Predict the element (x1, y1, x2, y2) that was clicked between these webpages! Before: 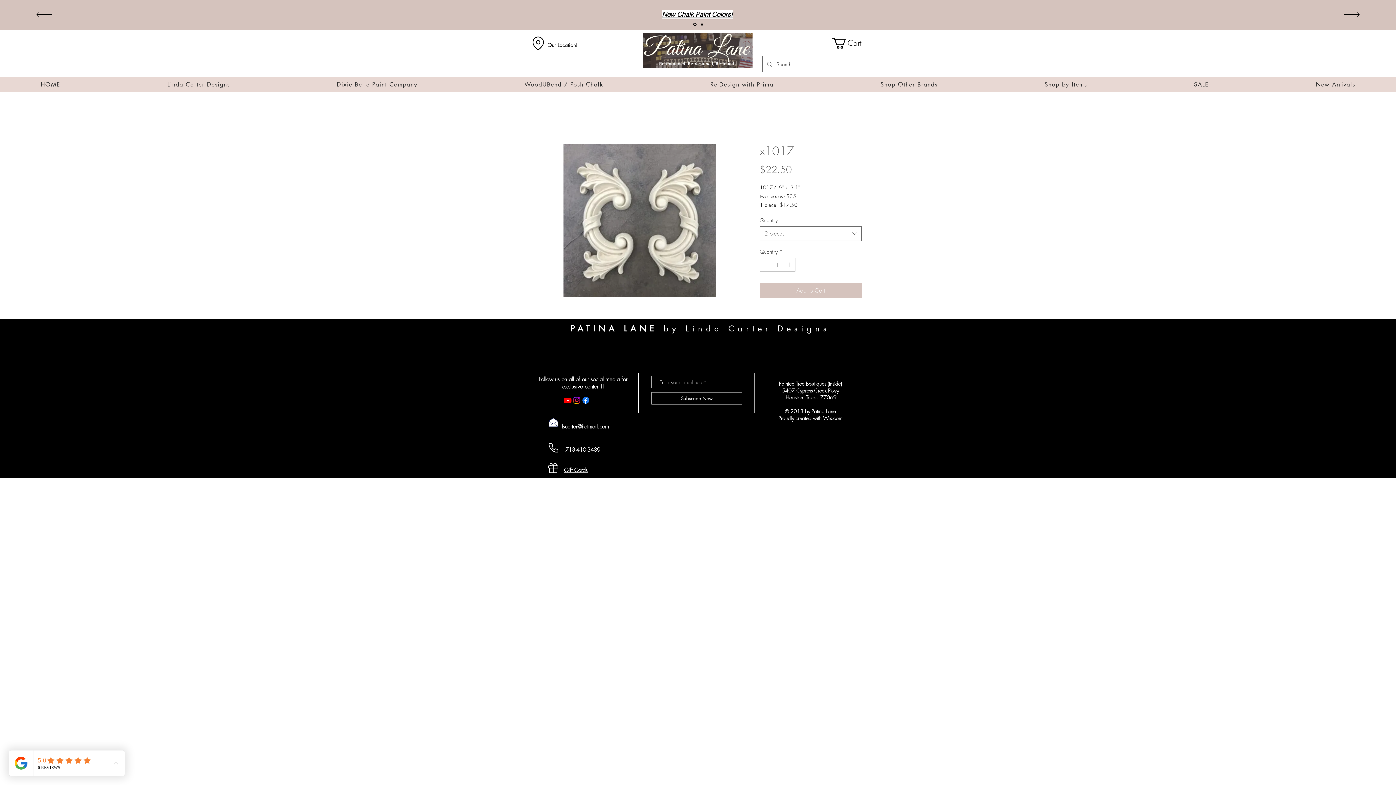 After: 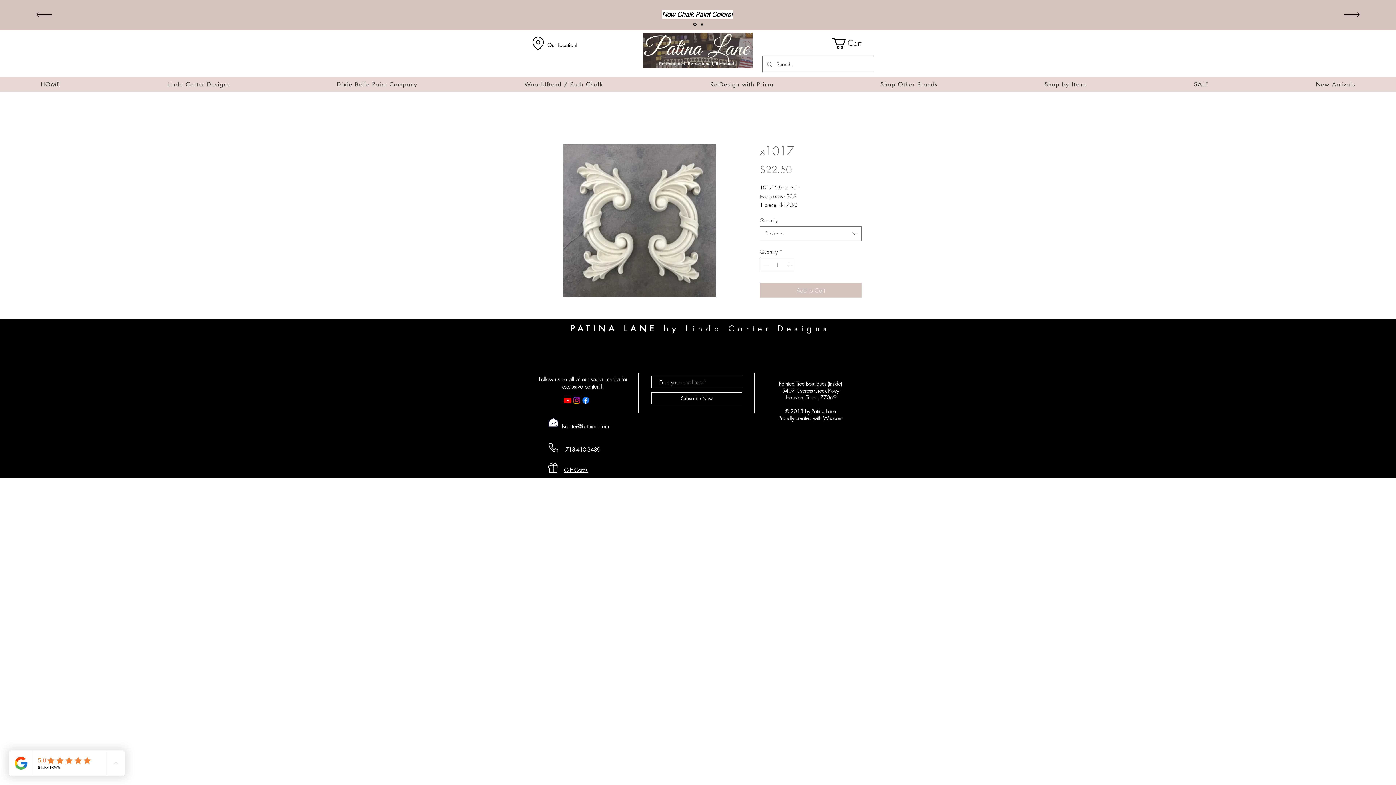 Action: bbox: (785, 258, 794, 271)